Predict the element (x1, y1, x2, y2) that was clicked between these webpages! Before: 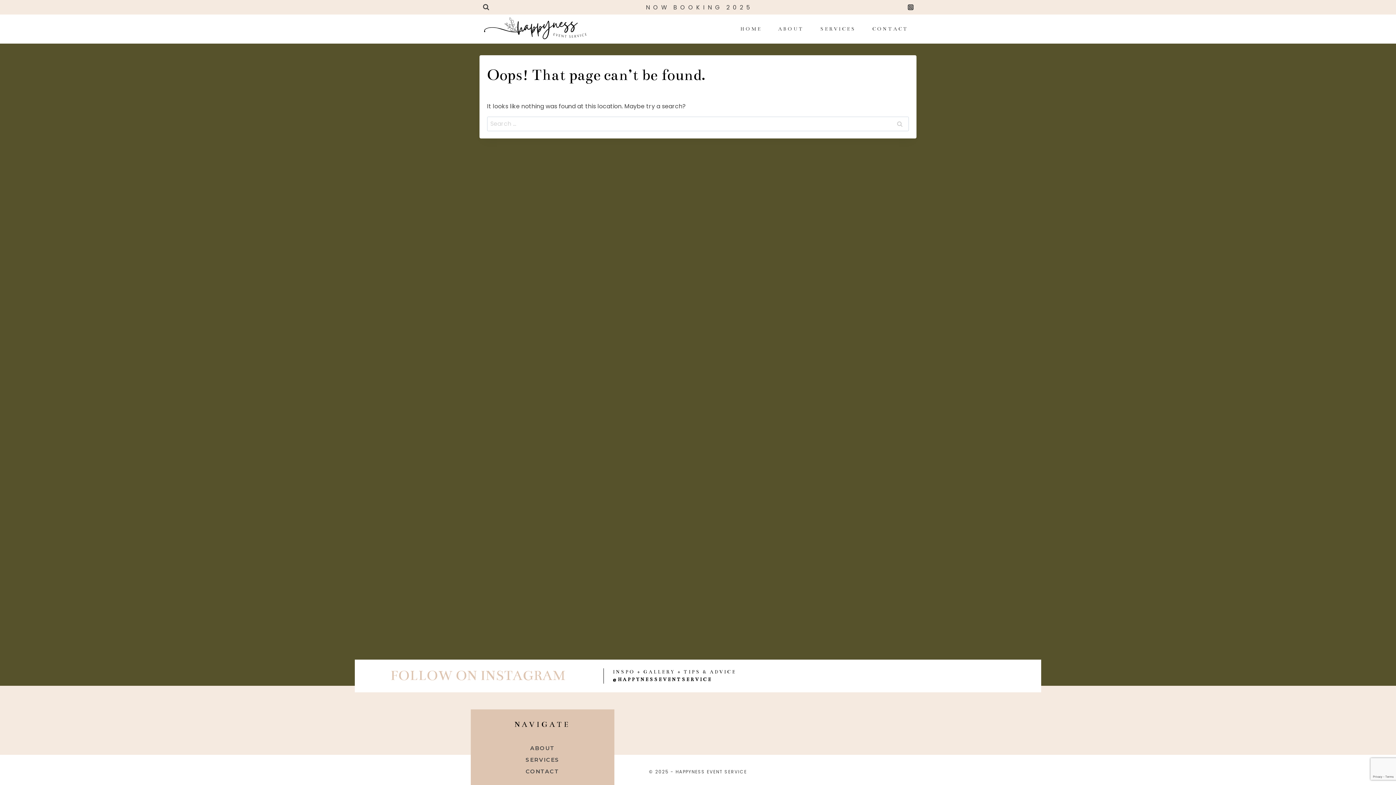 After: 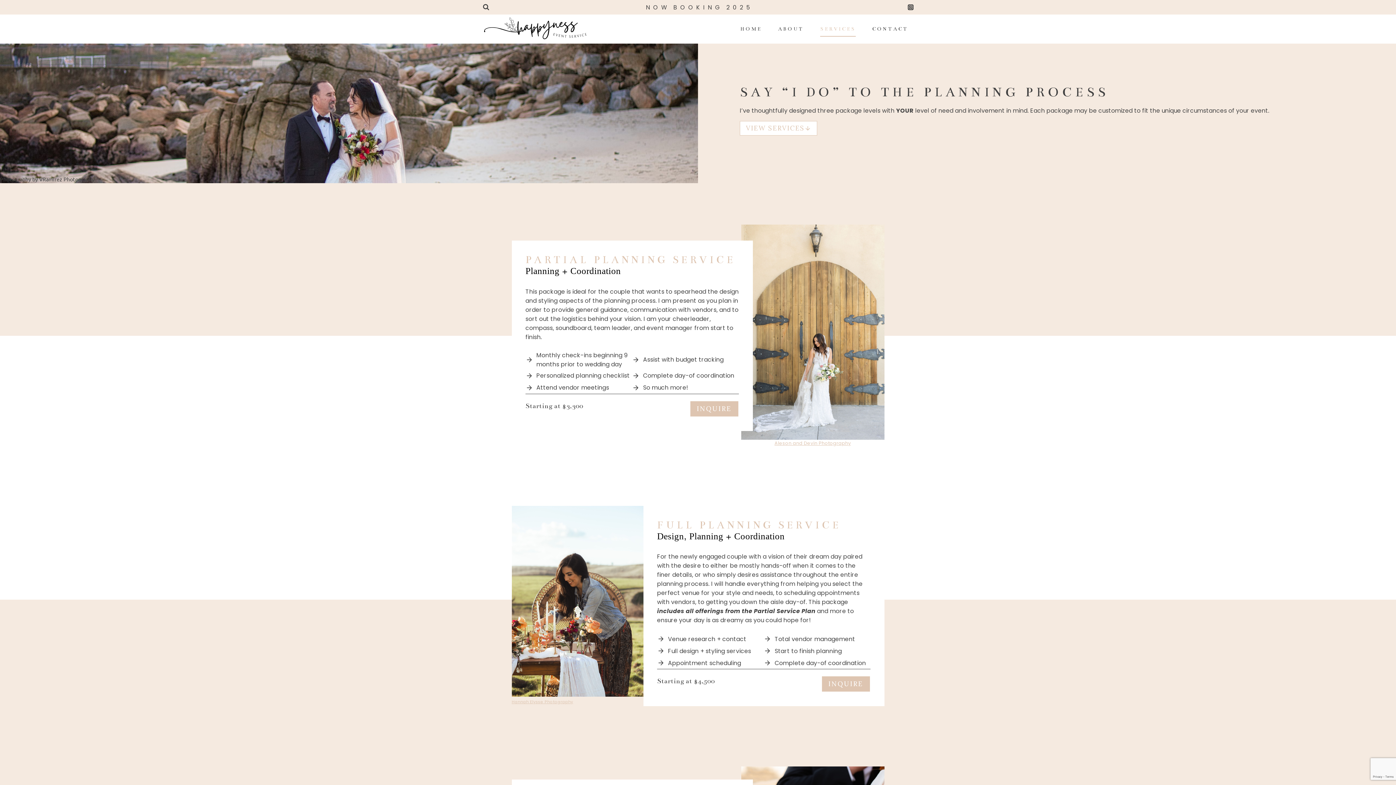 Action: bbox: (491, 754, 593, 766) label: SERVICES